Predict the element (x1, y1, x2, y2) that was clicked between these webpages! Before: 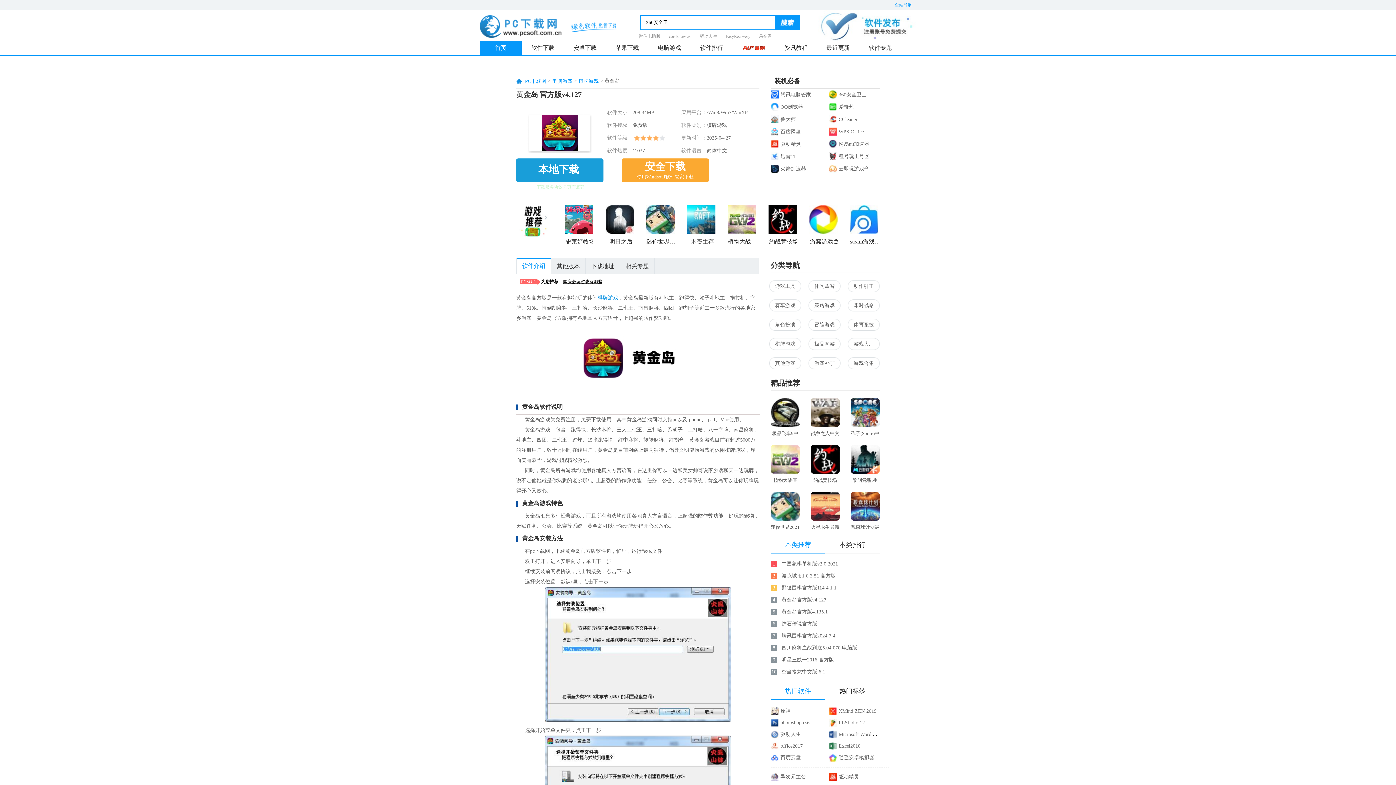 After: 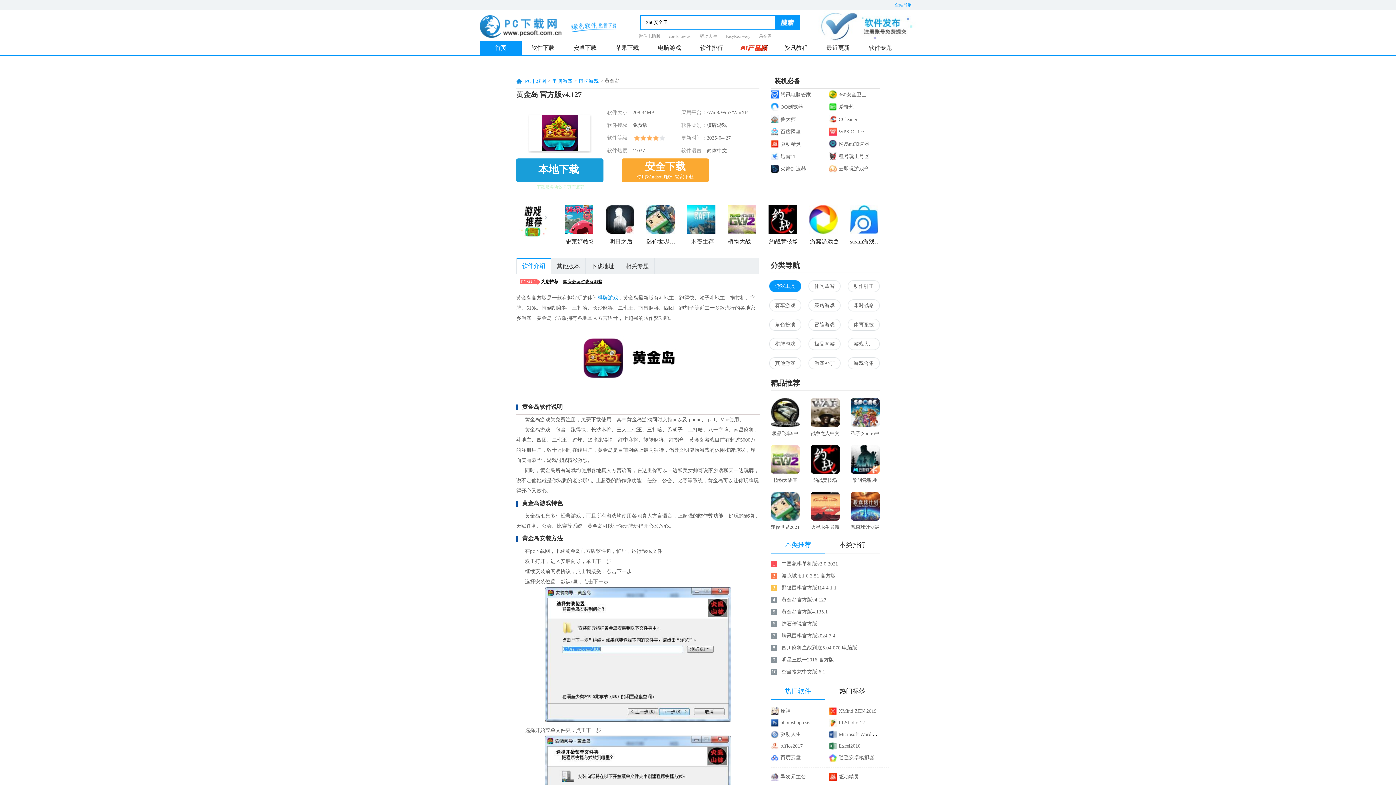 Action: bbox: (769, 280, 801, 292) label: 游戏工具